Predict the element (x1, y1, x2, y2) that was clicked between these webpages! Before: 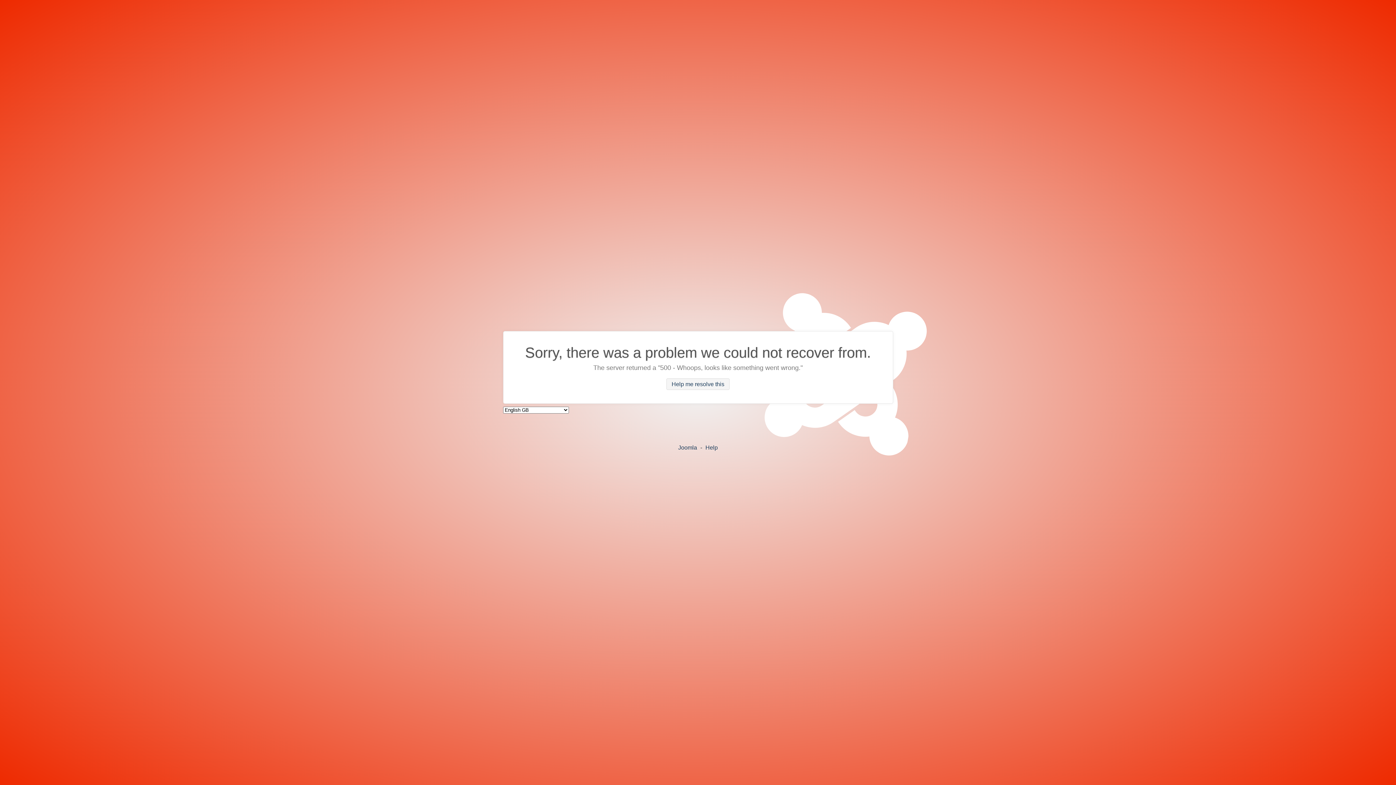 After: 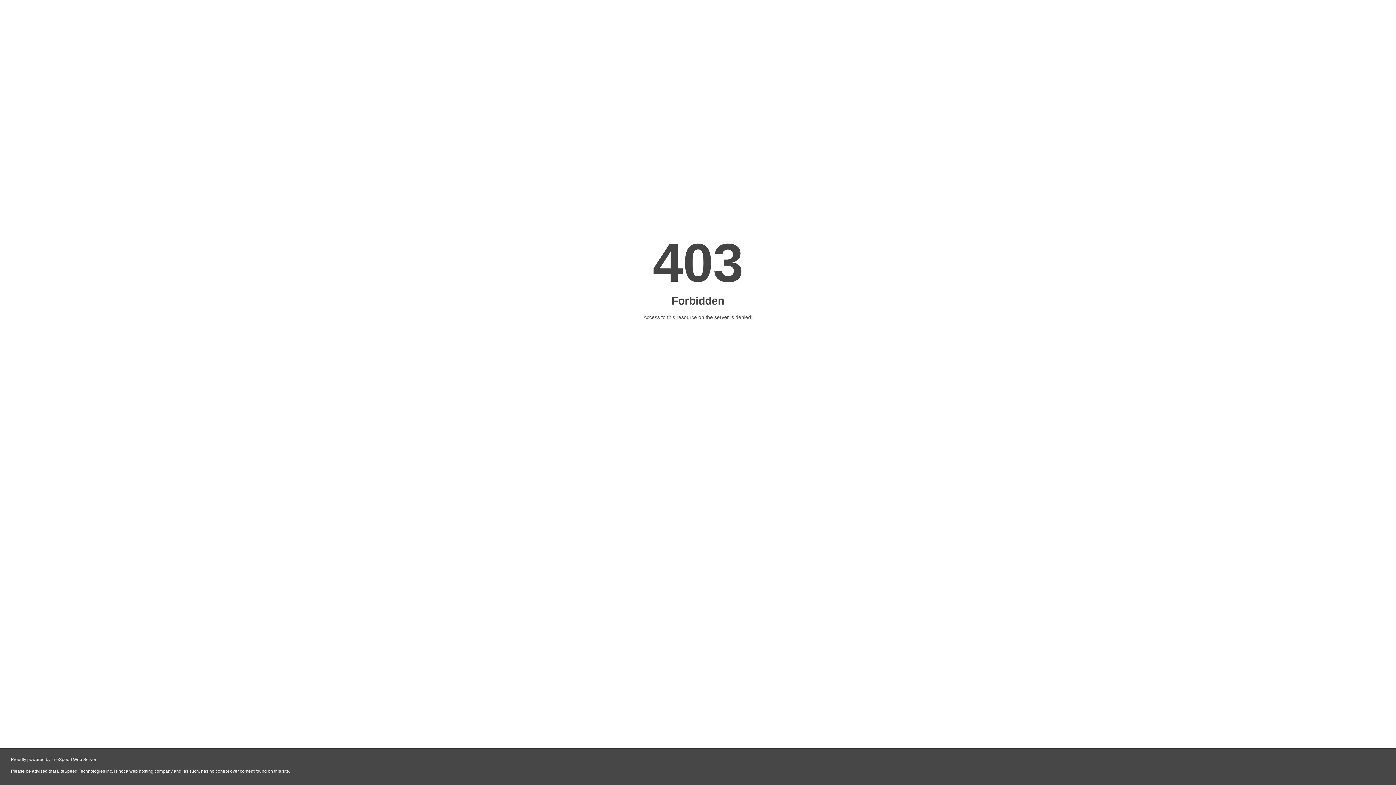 Action: bbox: (705, 444, 718, 450) label: Help